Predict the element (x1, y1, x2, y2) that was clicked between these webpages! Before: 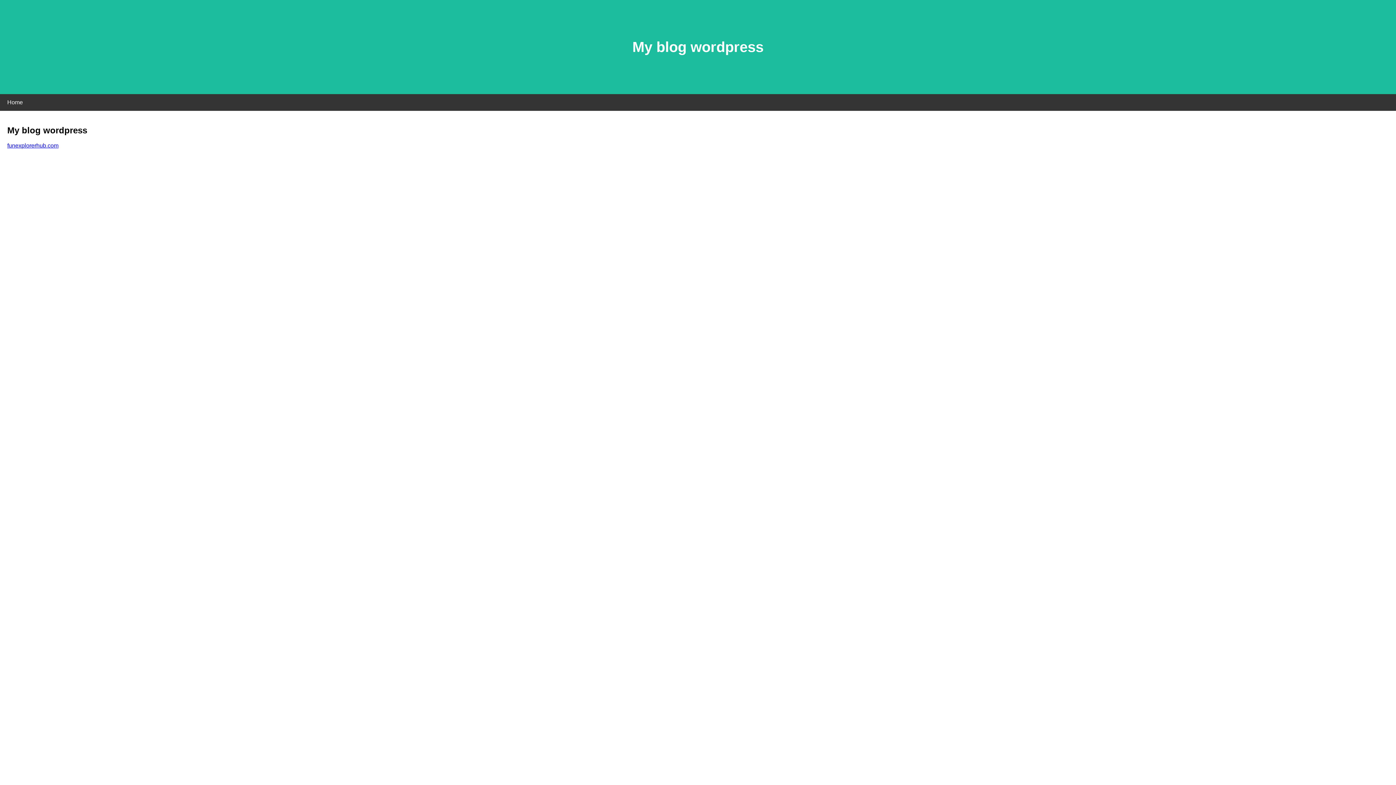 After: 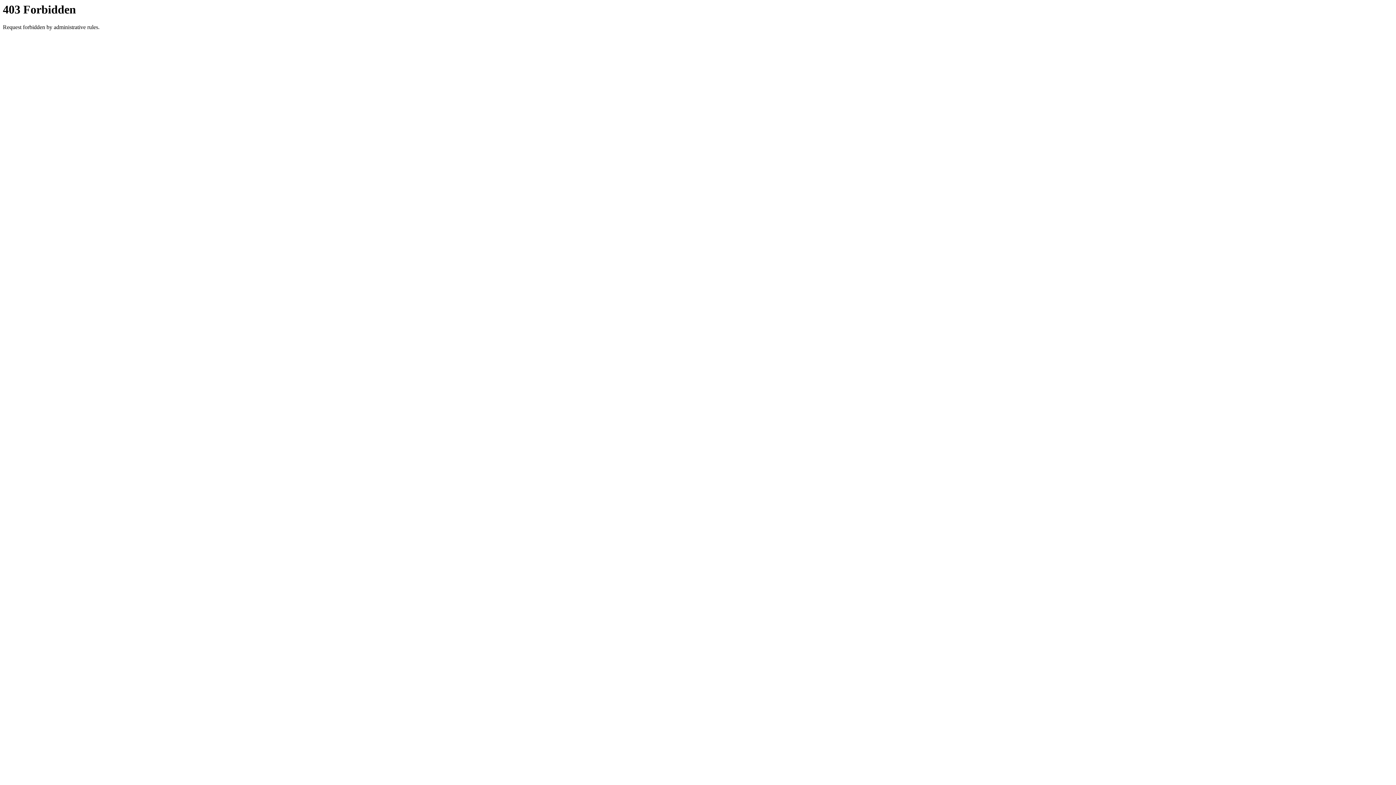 Action: label: funexplorerhub.com bbox: (7, 142, 58, 148)